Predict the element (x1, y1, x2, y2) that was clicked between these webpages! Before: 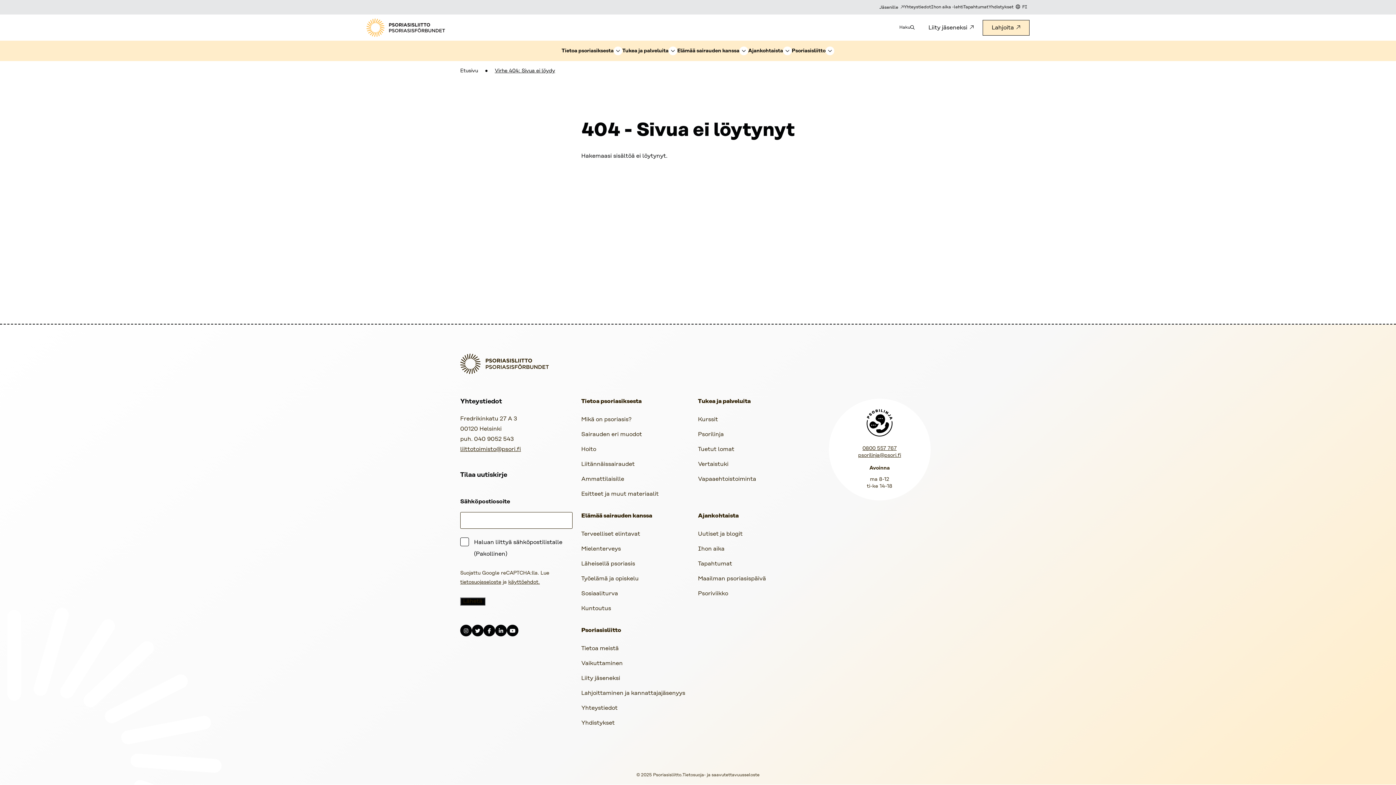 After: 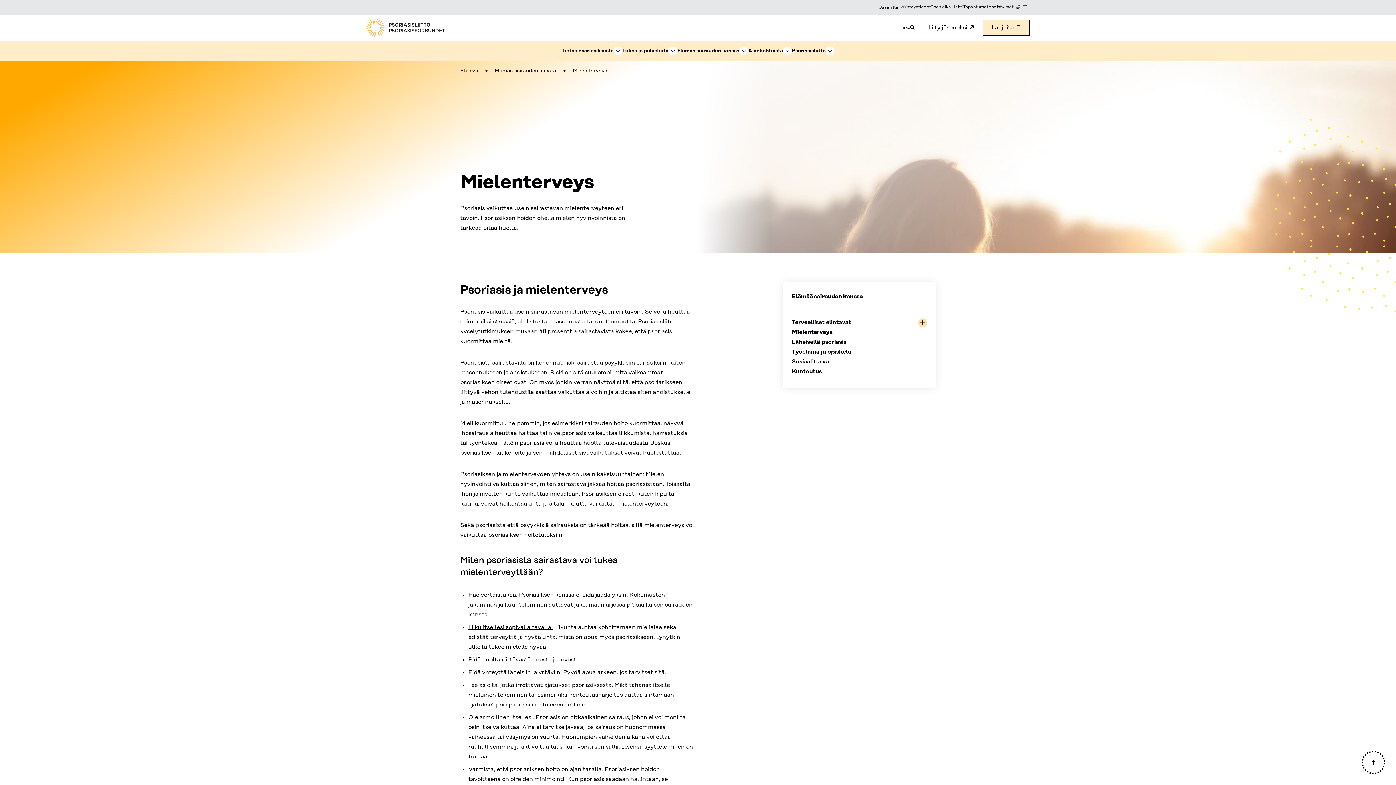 Action: bbox: (581, 546, 621, 552) label: Mielenterveys